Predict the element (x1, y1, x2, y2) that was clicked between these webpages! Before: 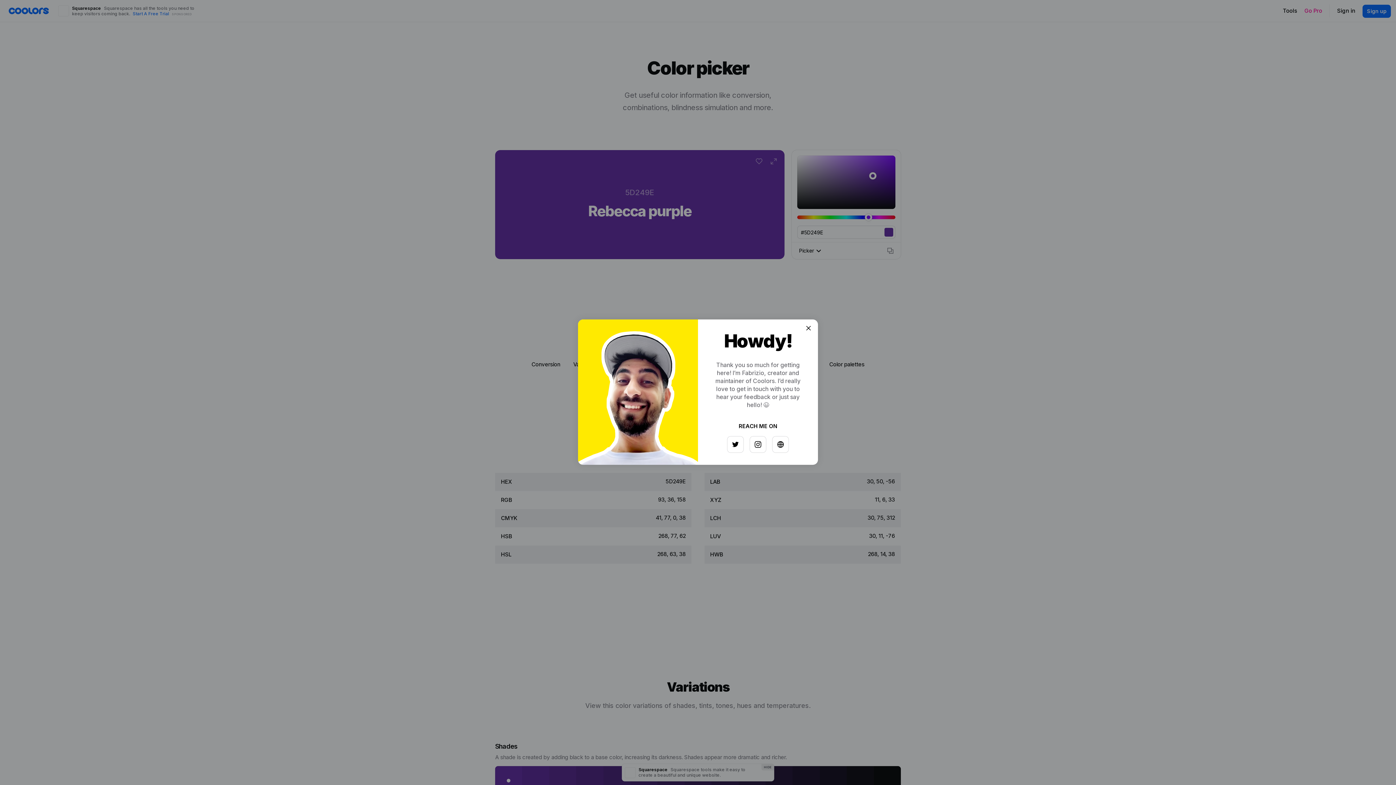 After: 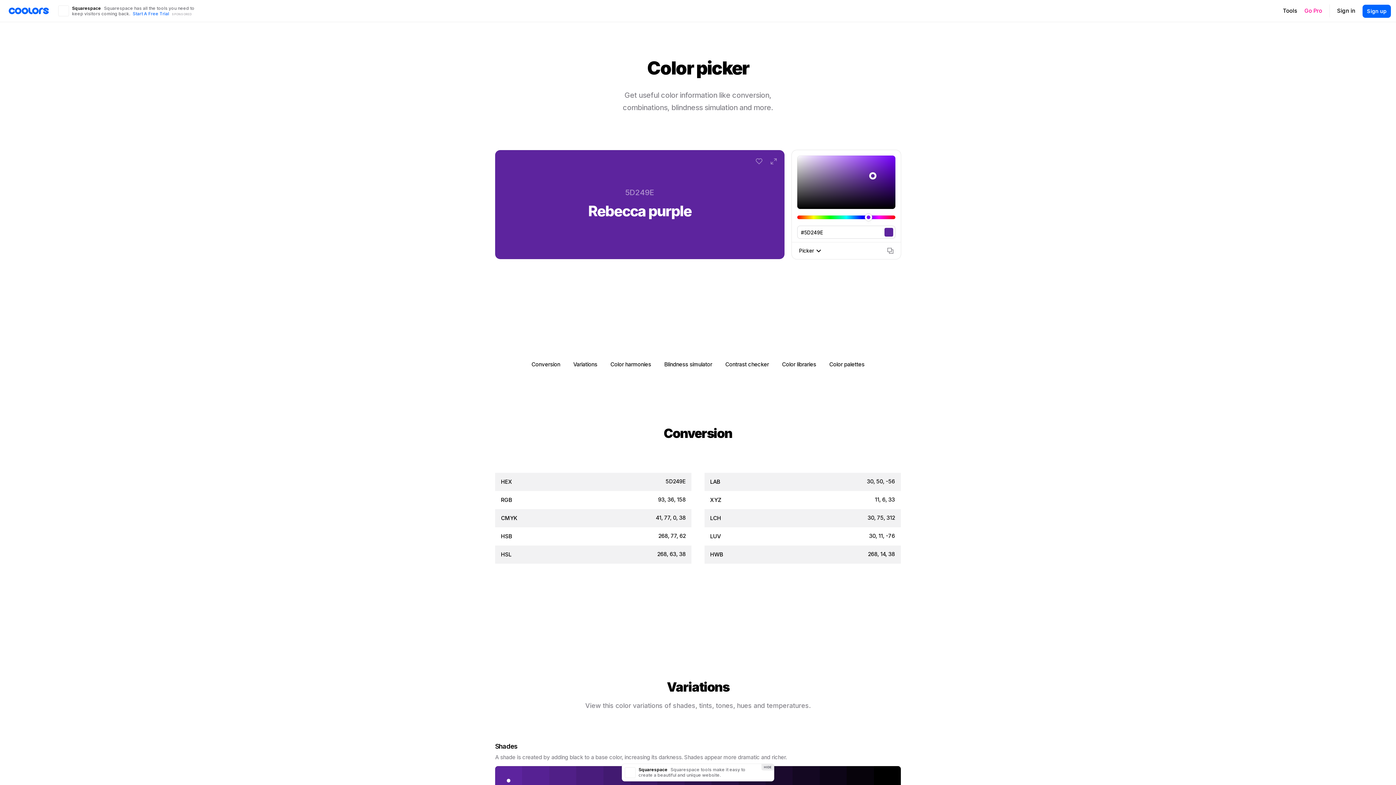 Action: bbox: (797, 326, 808, 337)